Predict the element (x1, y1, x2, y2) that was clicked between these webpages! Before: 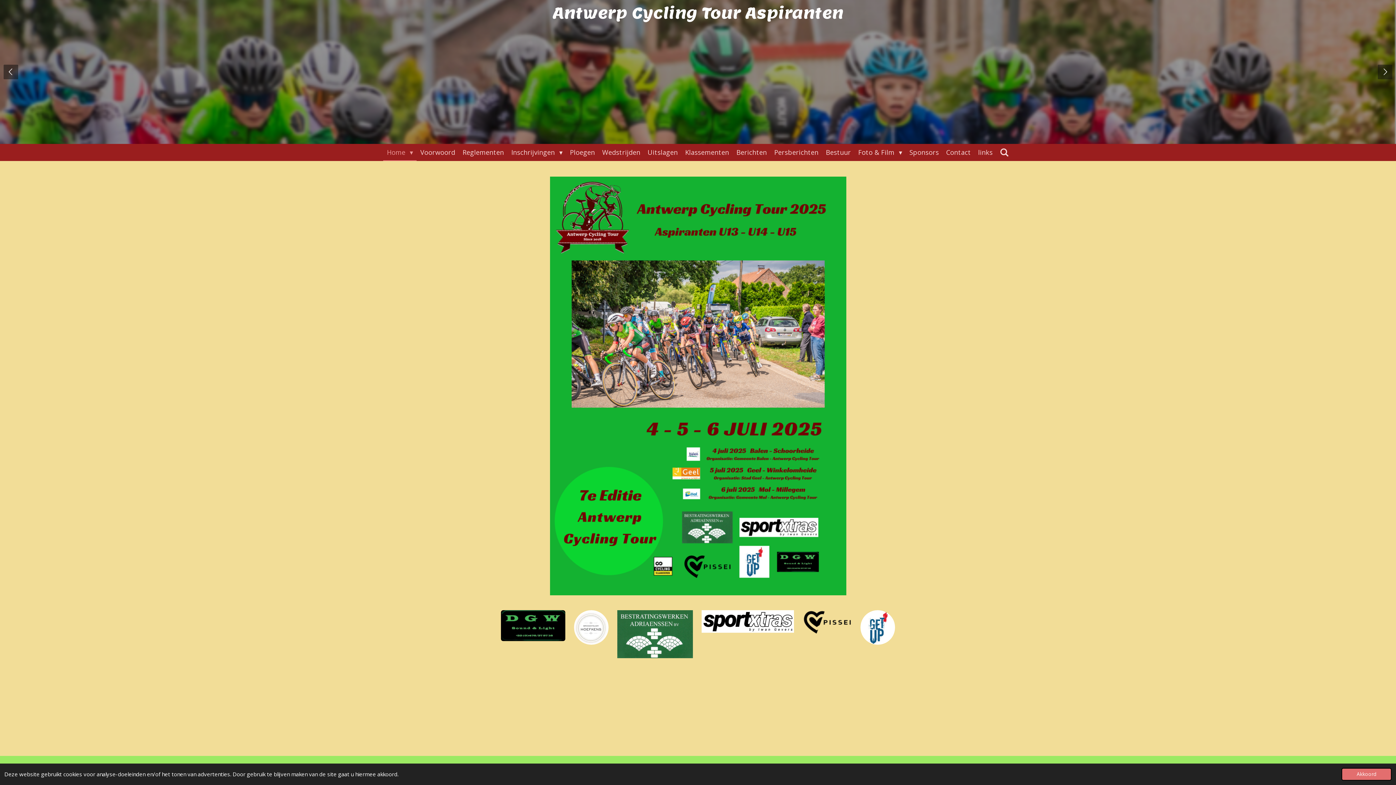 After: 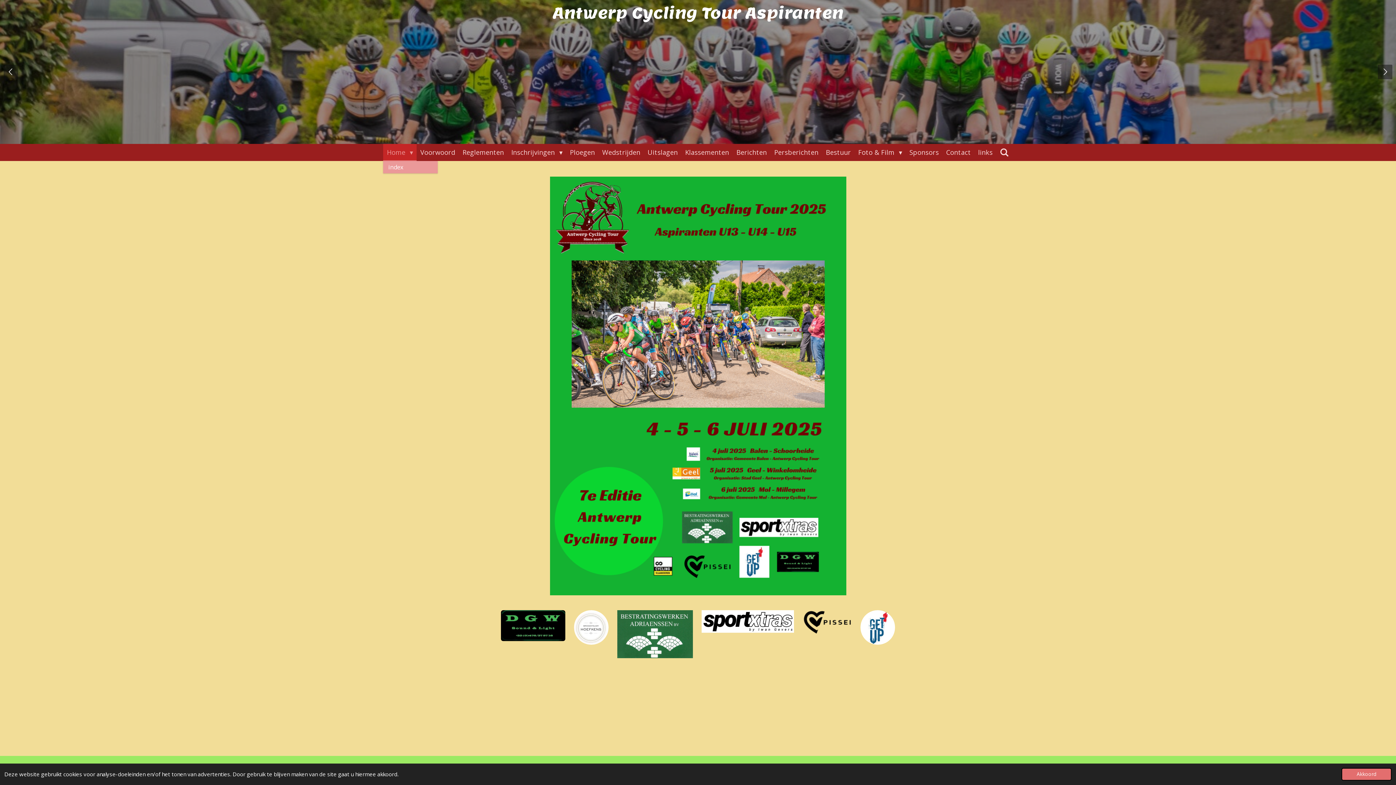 Action: label: Home  bbox: (383, 144, 416, 161)